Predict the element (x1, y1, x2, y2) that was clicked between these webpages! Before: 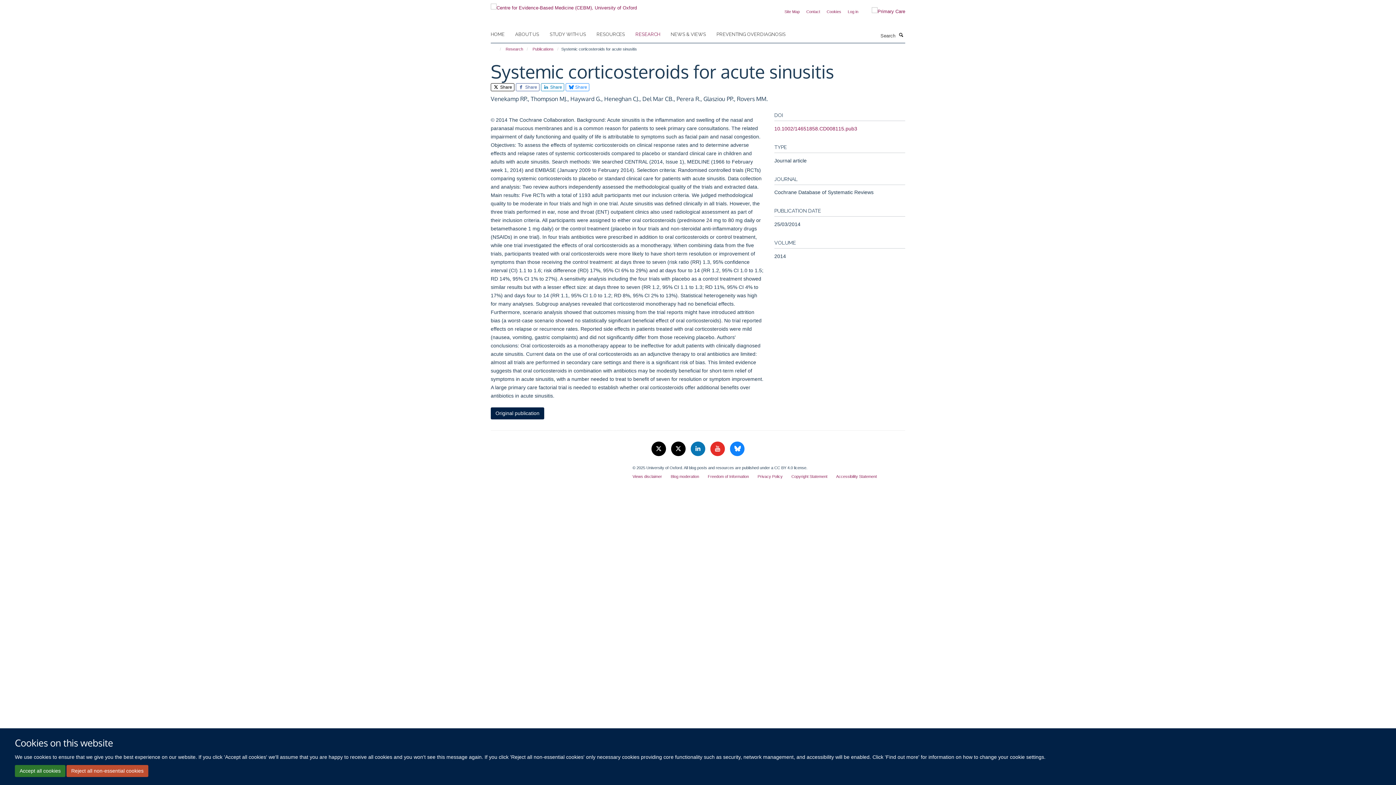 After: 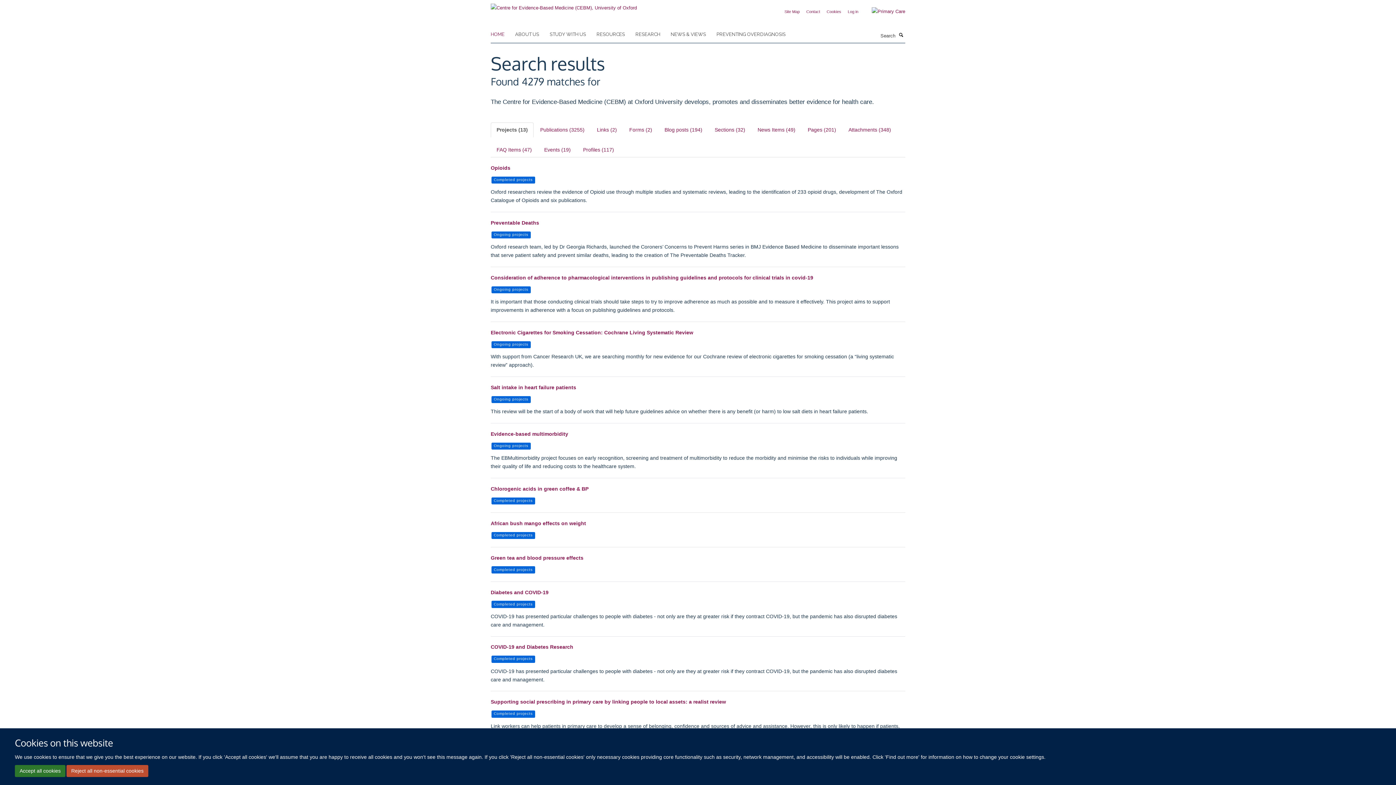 Action: bbox: (897, 31, 905, 38) label: Search